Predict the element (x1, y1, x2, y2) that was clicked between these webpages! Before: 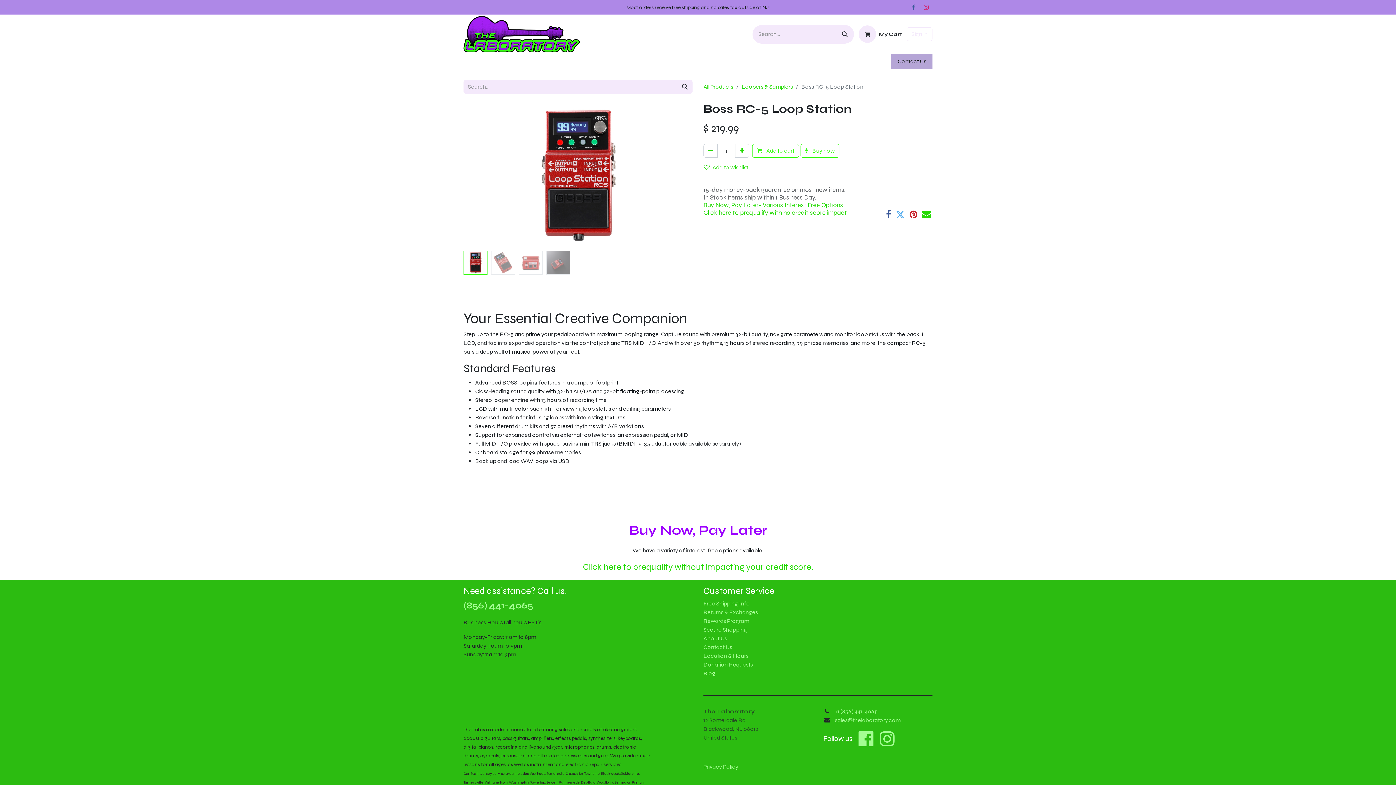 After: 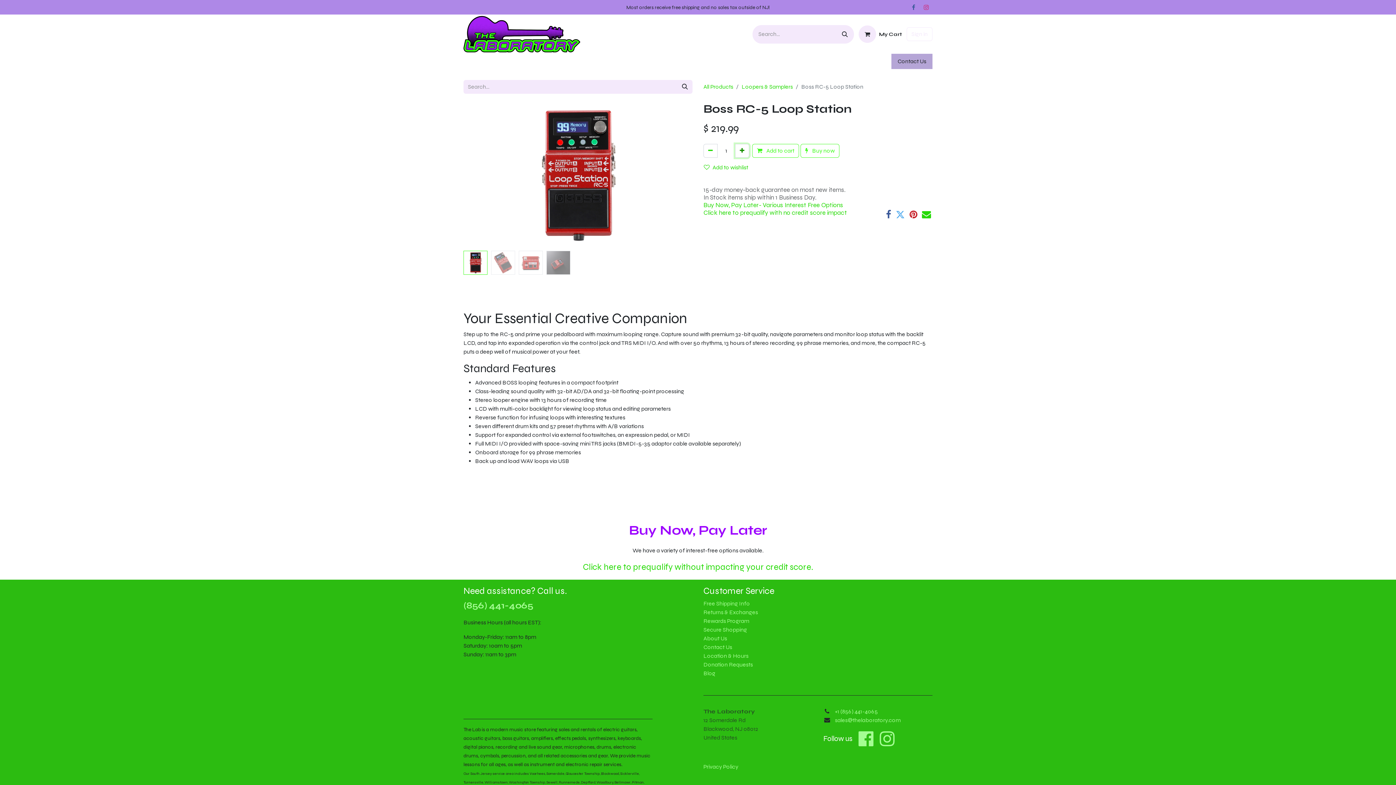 Action: bbox: (735, 144, 749, 157) label: Add one